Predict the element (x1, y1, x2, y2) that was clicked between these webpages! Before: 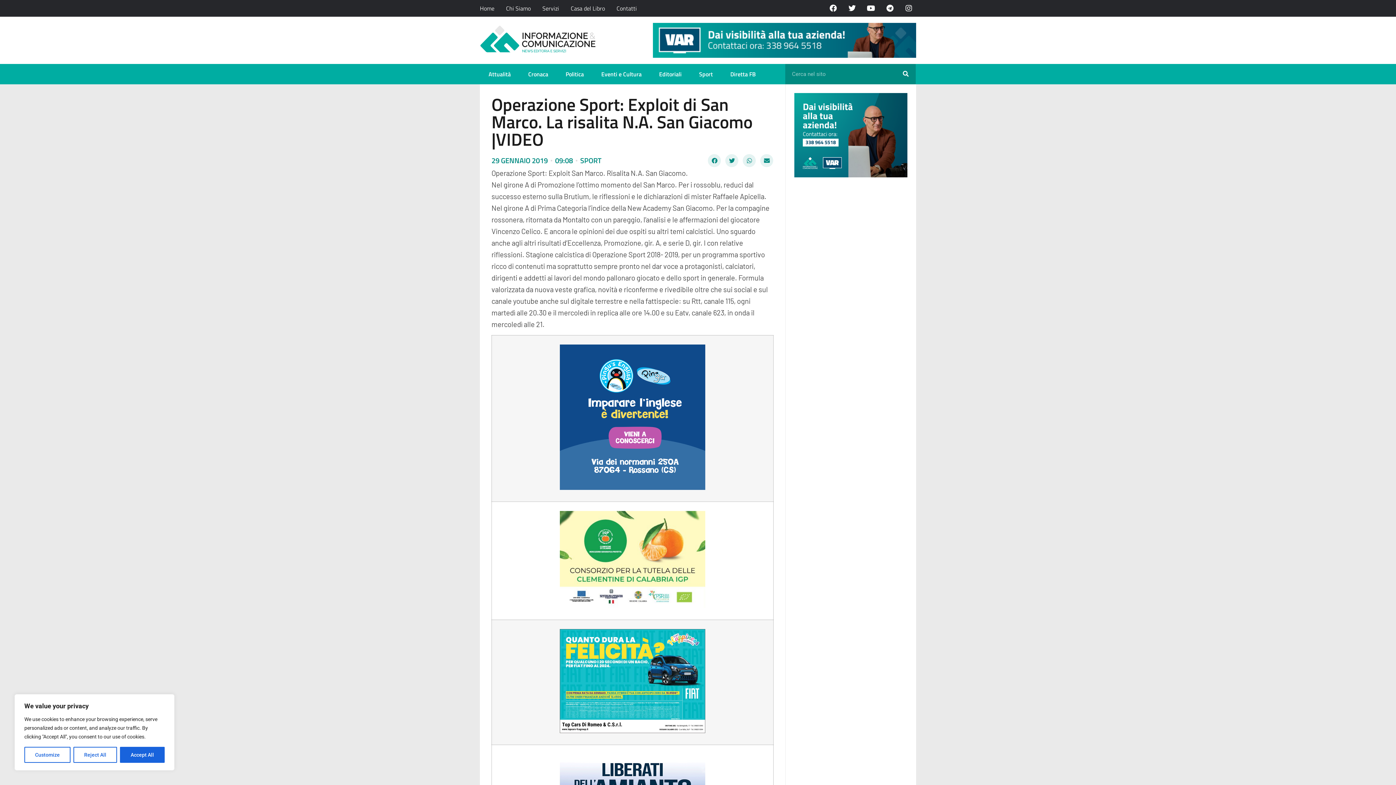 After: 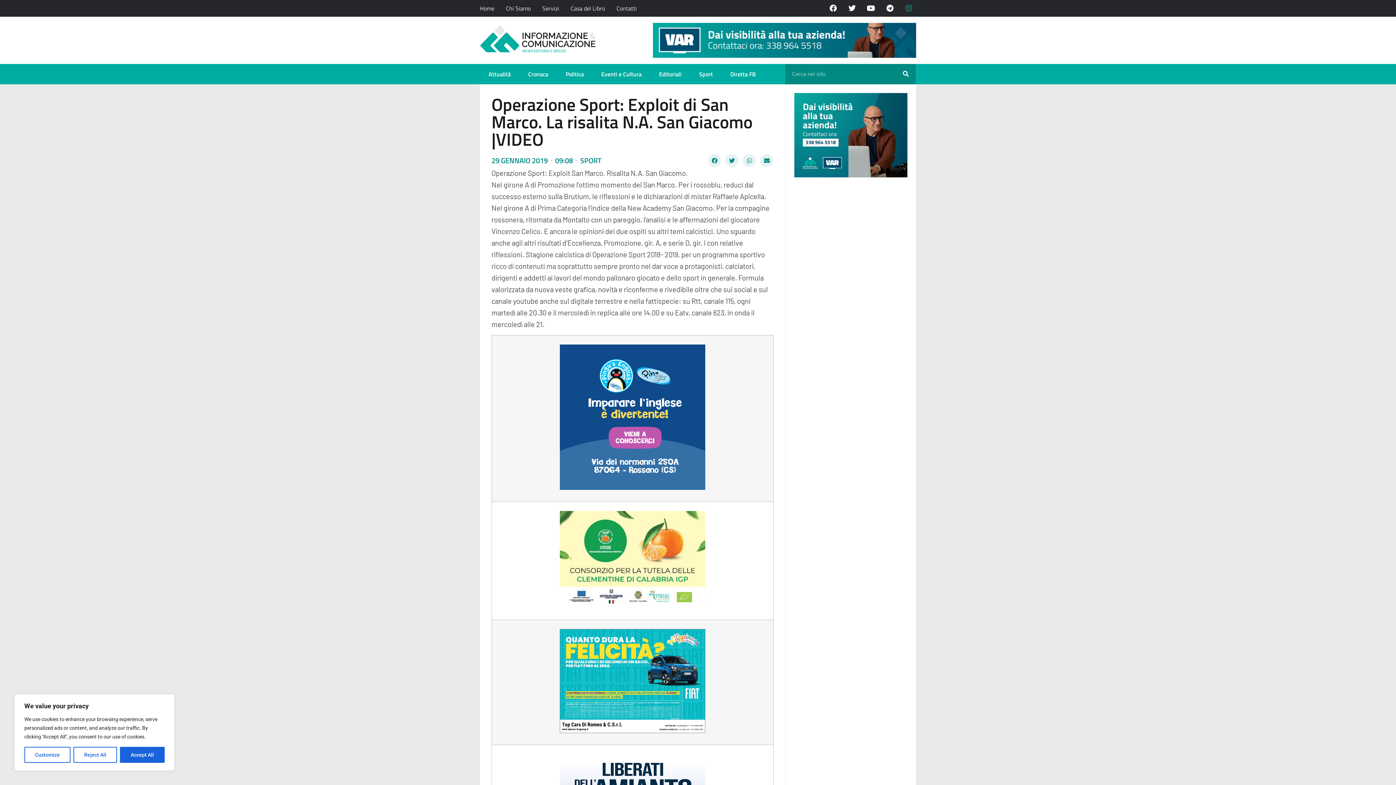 Action: label: Instagram bbox: (901, 1, 916, 15)